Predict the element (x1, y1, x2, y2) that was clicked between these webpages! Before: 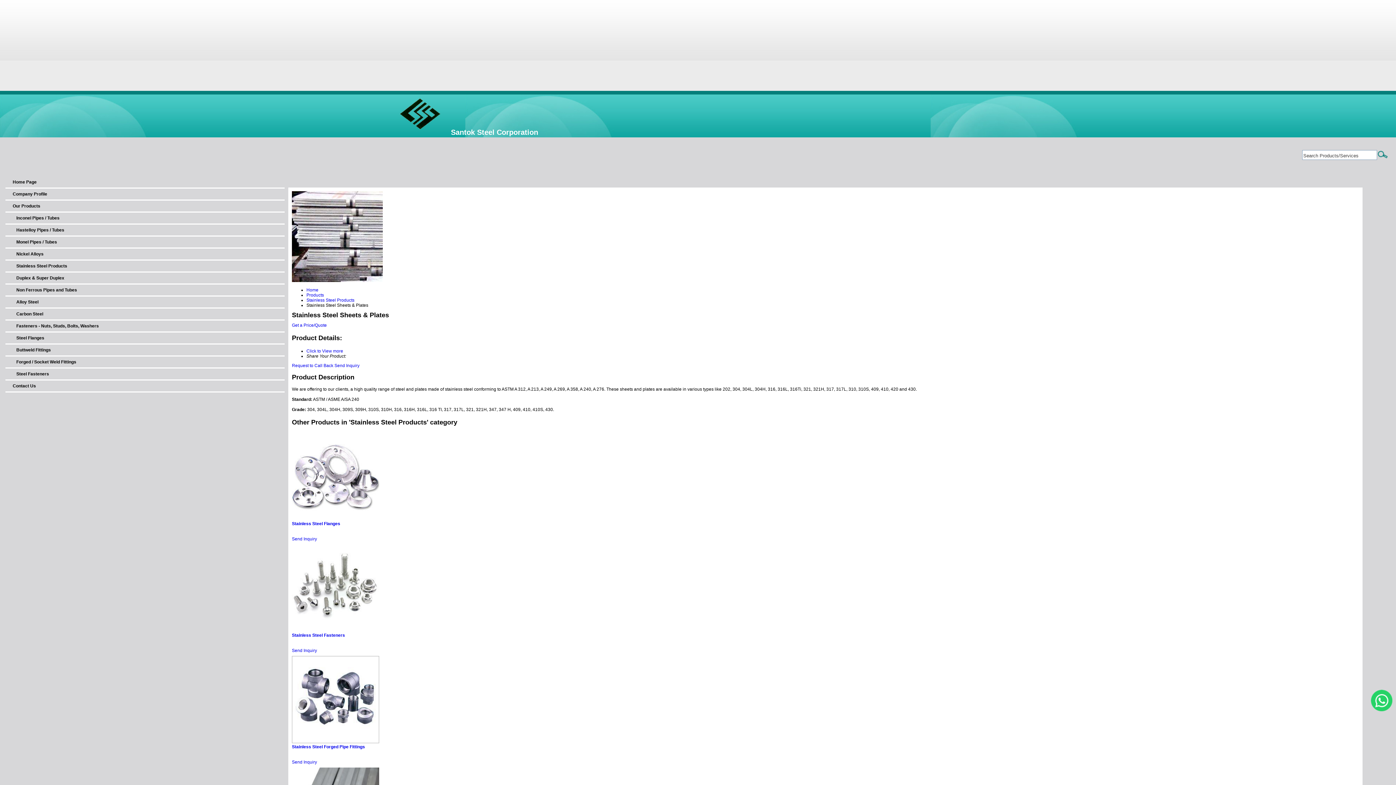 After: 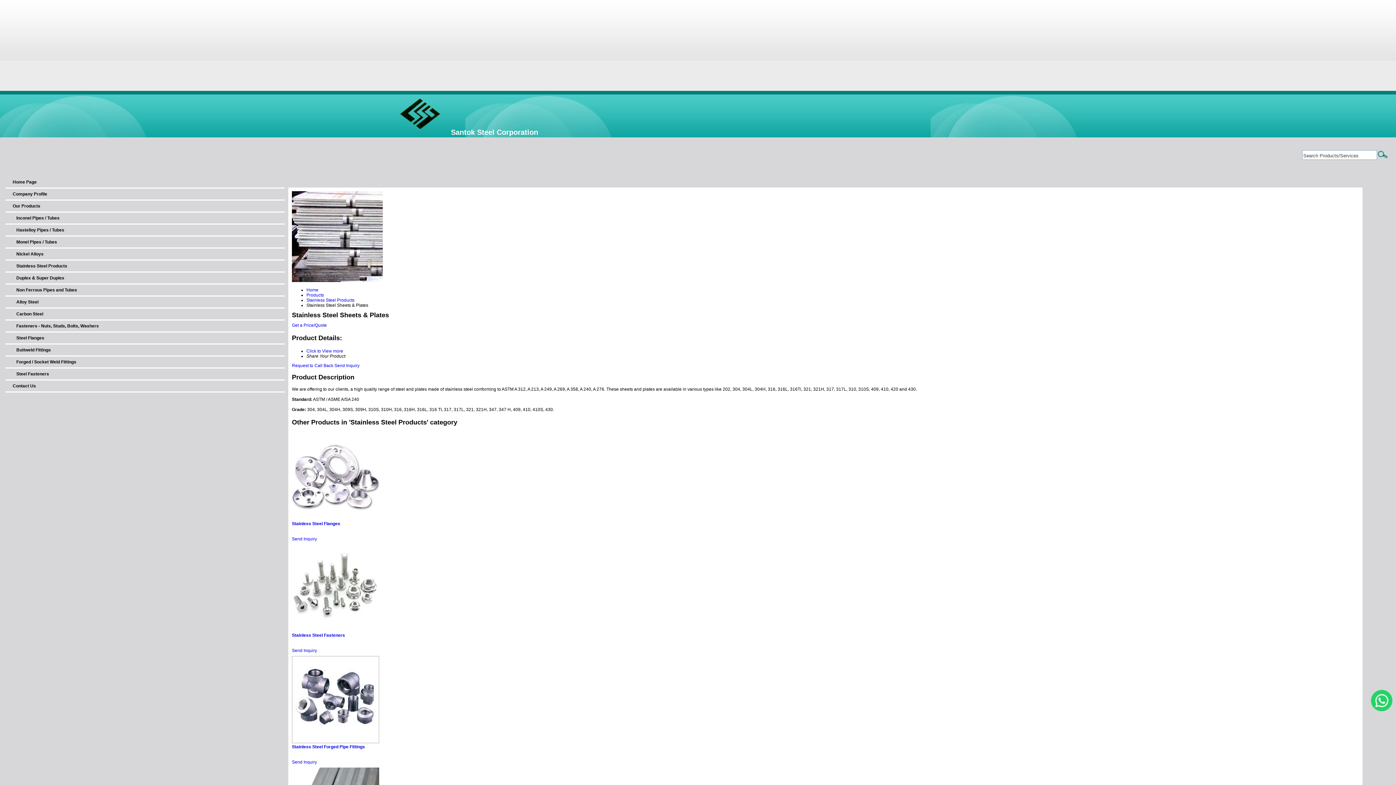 Action: bbox: (292, 536, 317, 541) label: Send Inquiry